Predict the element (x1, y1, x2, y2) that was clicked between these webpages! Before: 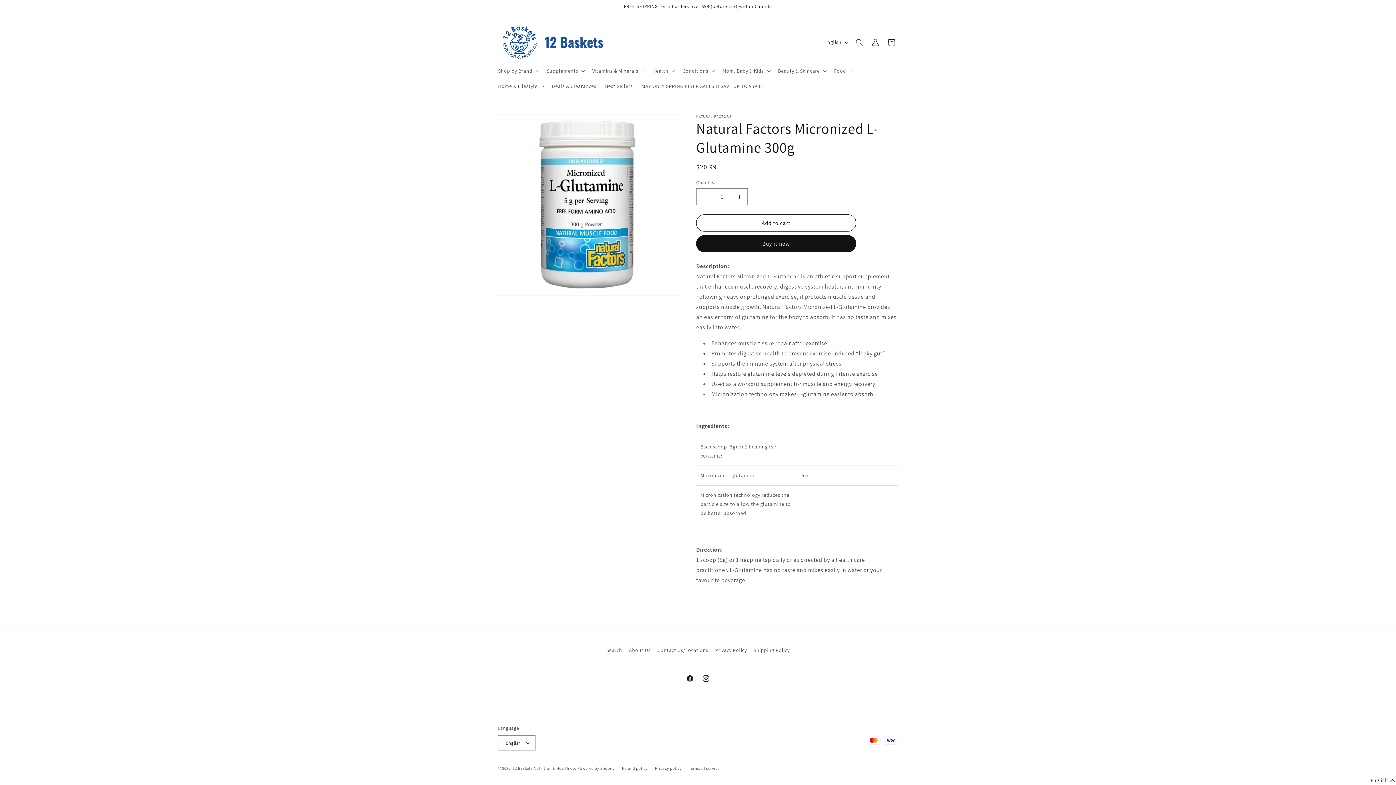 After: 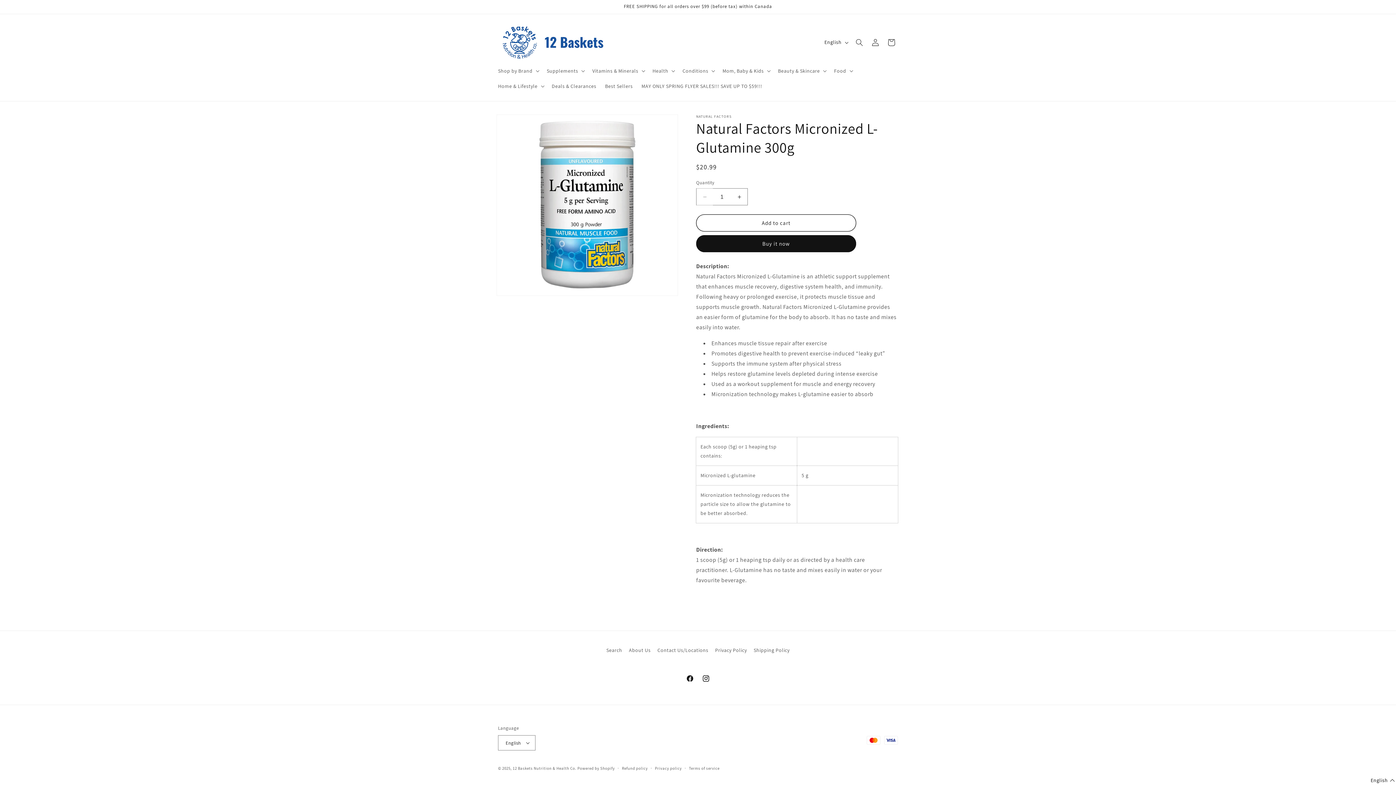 Action: label: Decrease quantity for Natural Factors Micronized L-Glutamine 300g bbox: (696, 188, 713, 205)